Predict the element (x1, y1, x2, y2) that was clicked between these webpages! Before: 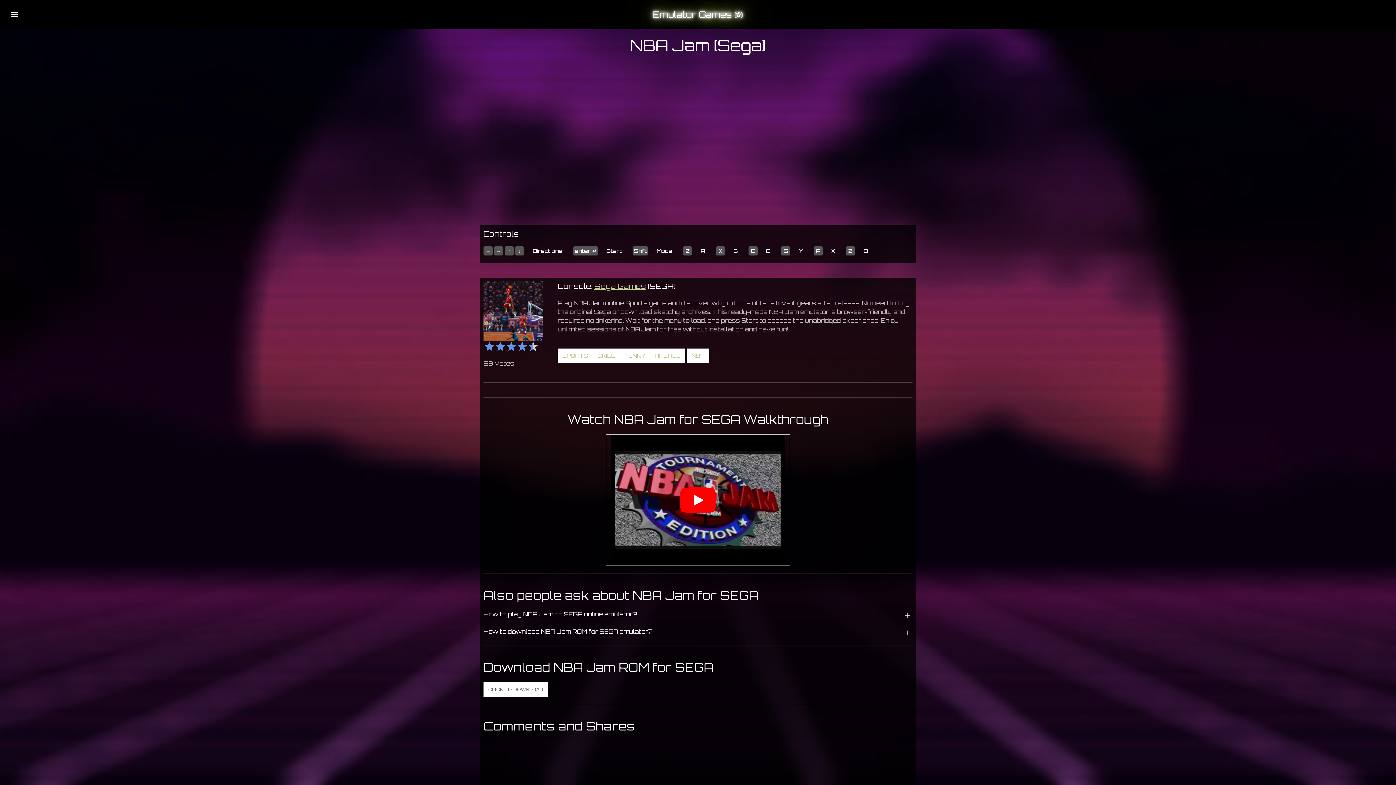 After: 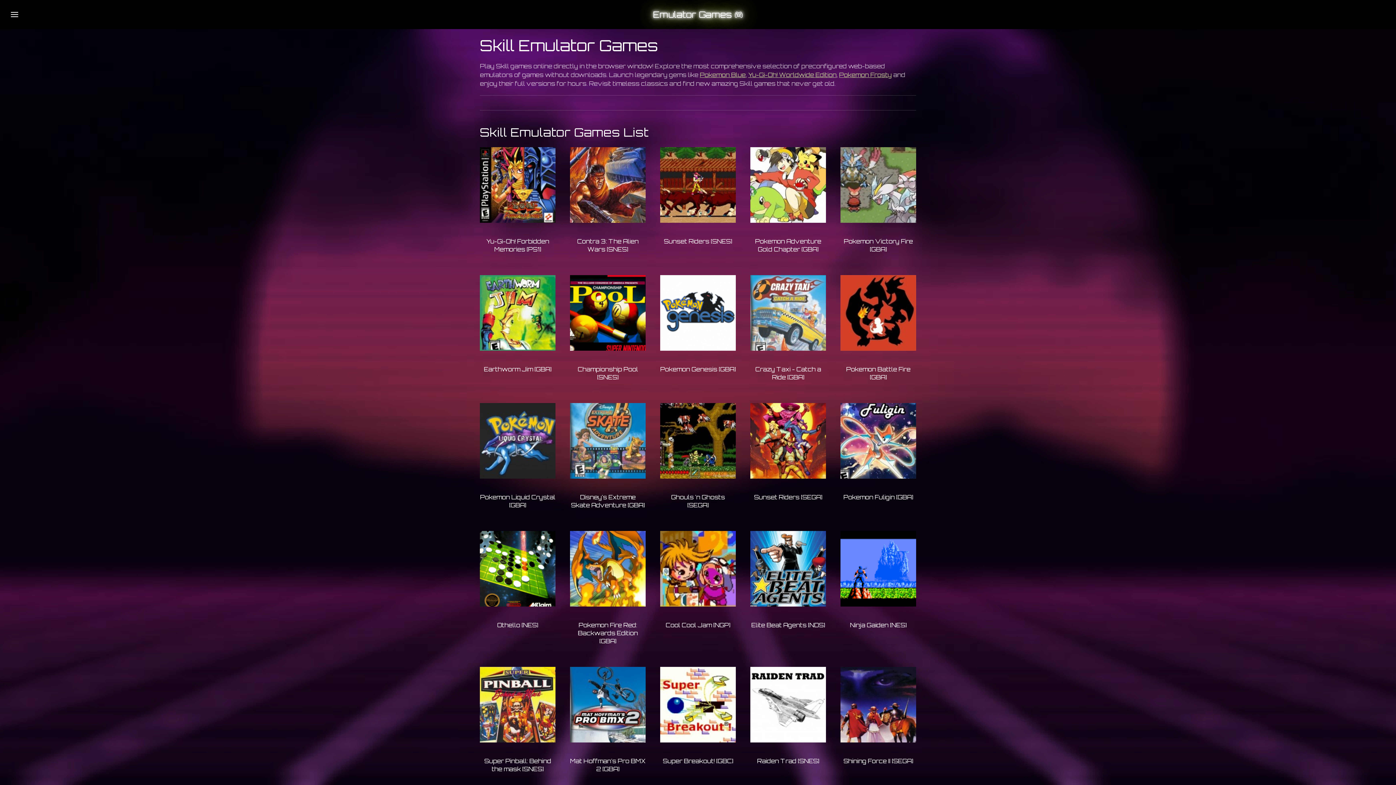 Action: bbox: (593, 348, 620, 363) label: SKILL